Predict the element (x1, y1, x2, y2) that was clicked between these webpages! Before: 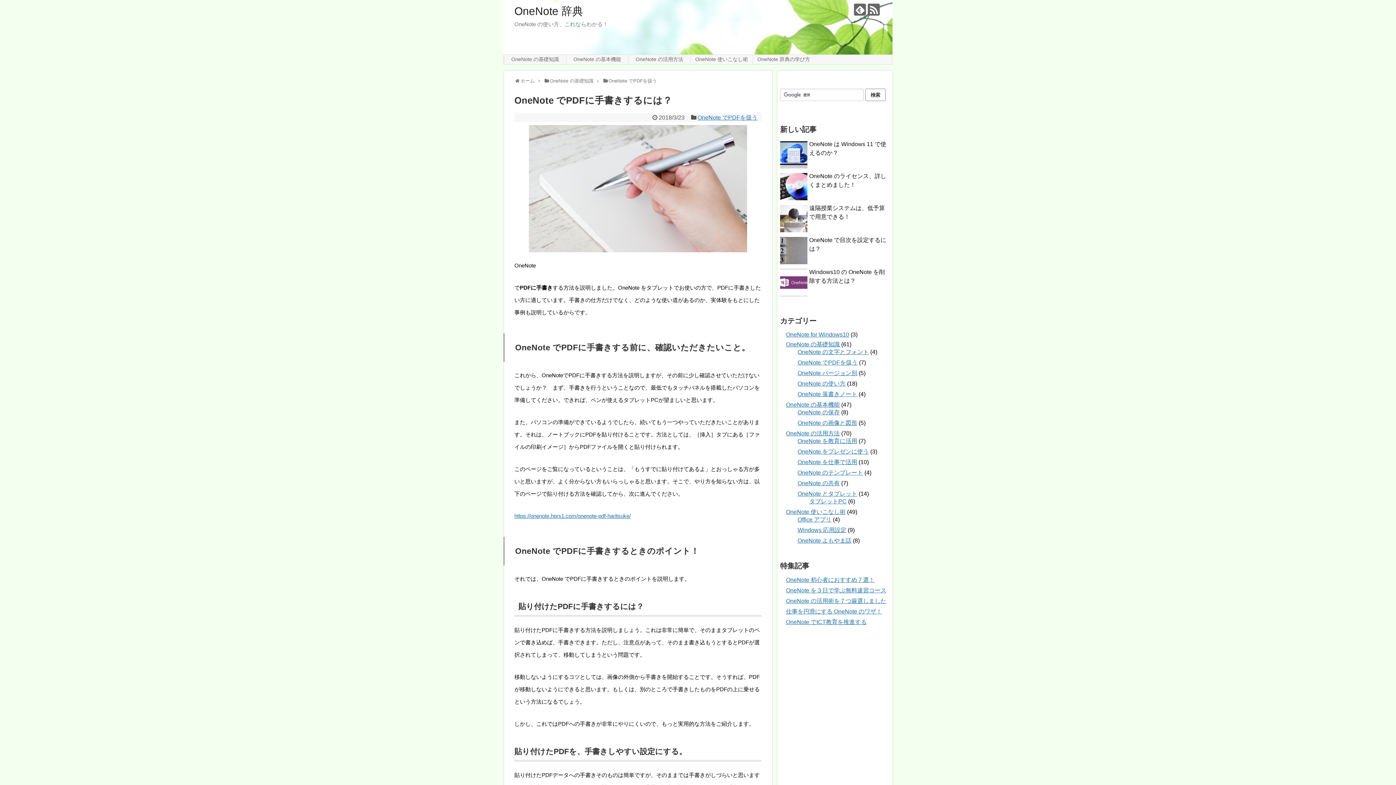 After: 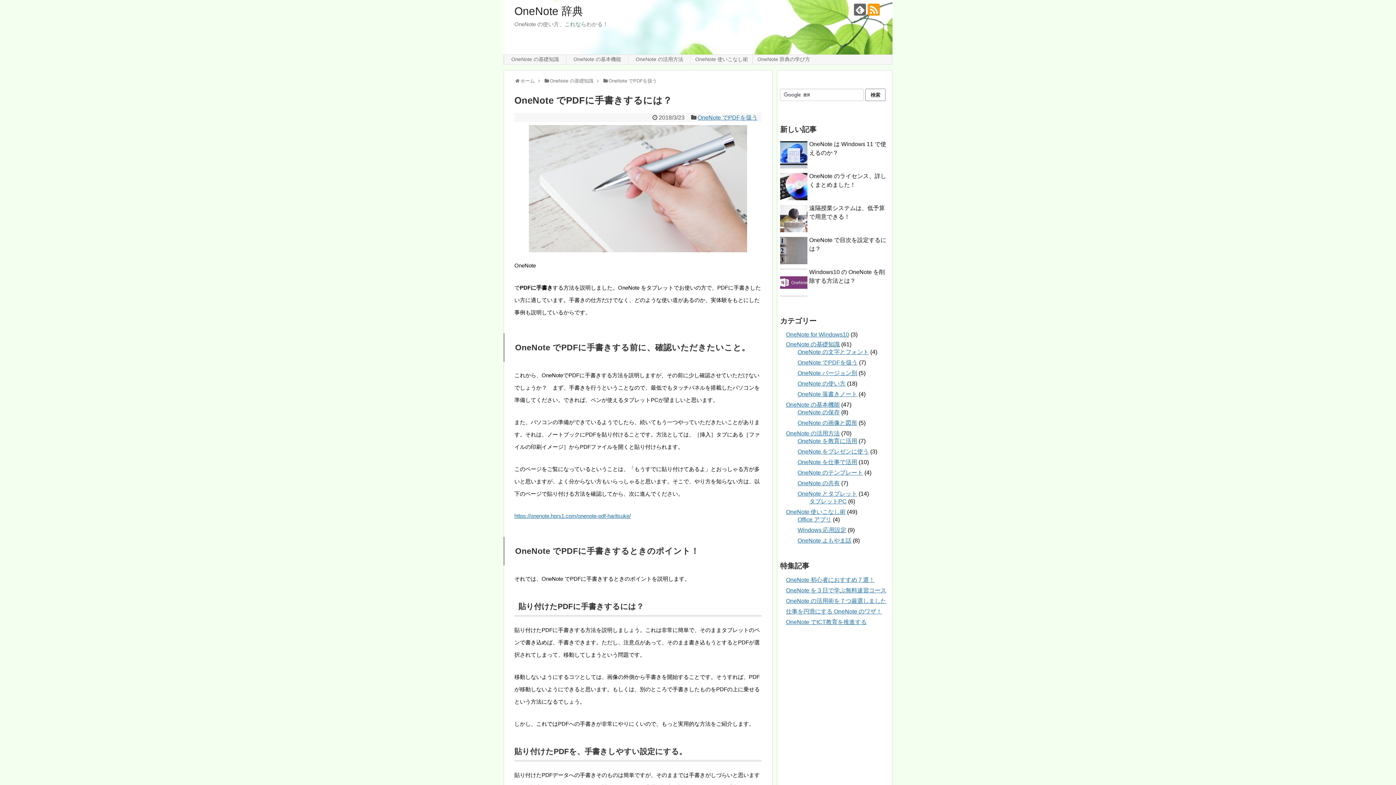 Action: bbox: (868, 3, 880, 15)